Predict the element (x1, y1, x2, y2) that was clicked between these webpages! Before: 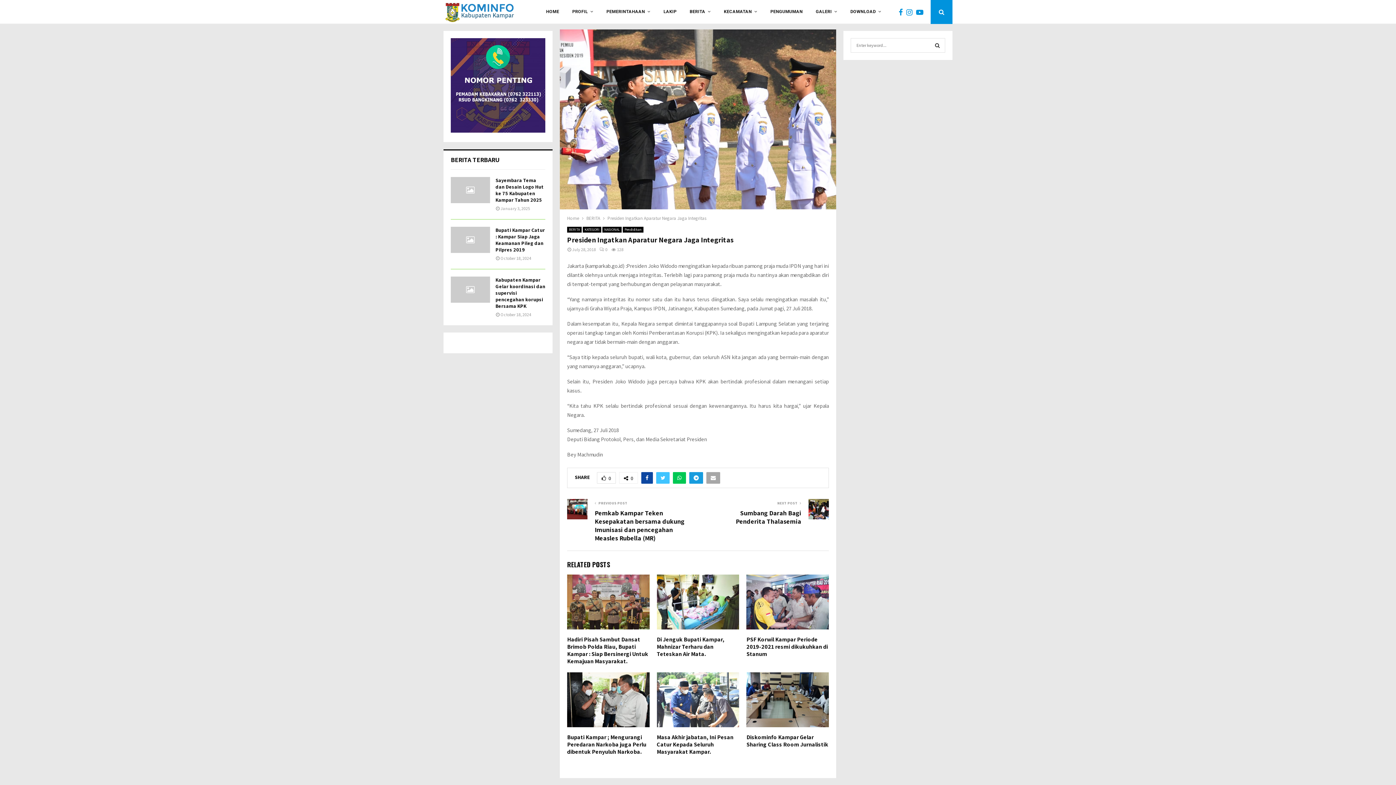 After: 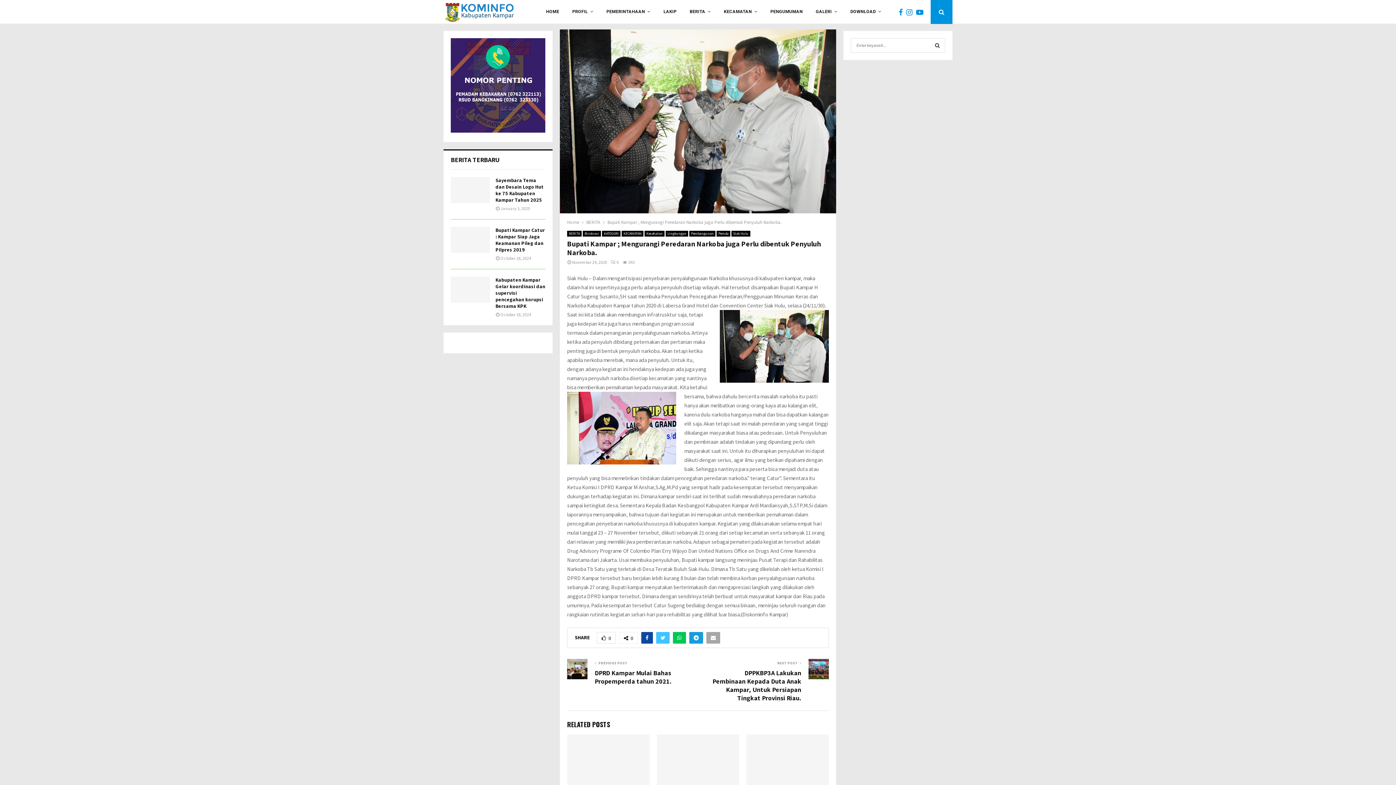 Action: bbox: (567, 672, 649, 727)